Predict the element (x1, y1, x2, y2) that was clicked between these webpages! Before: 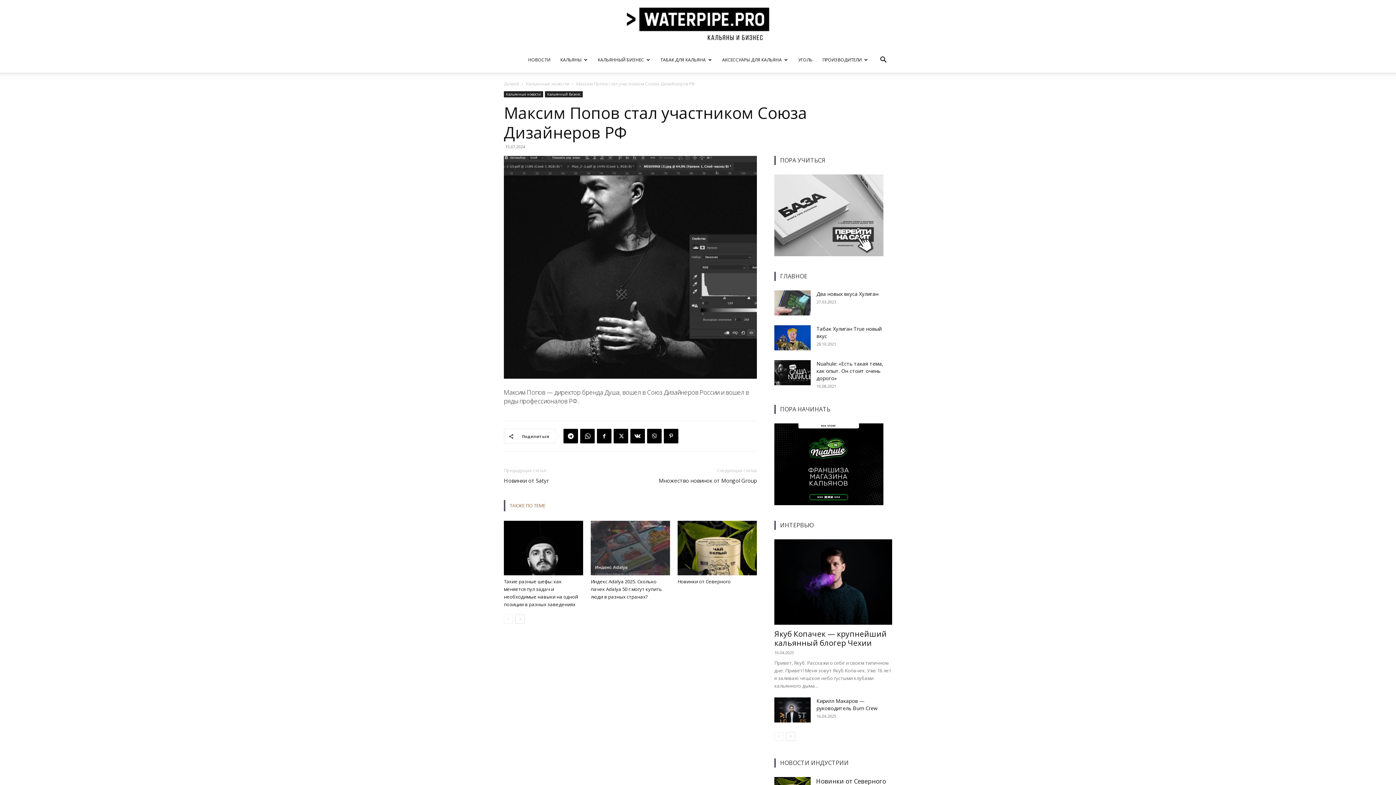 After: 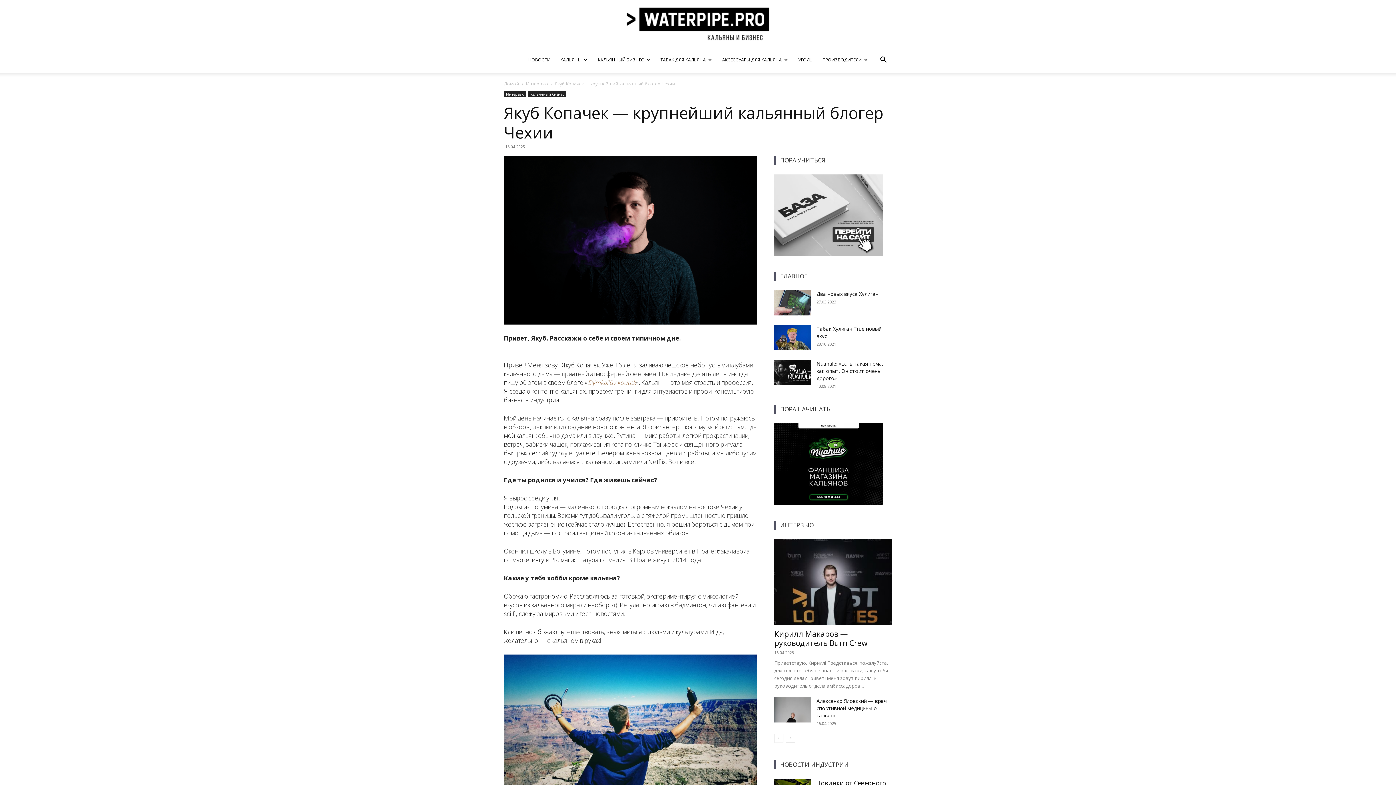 Action: bbox: (774, 629, 886, 648) label: Якуб Копачек — крупнейший кальянный блогер Чехии